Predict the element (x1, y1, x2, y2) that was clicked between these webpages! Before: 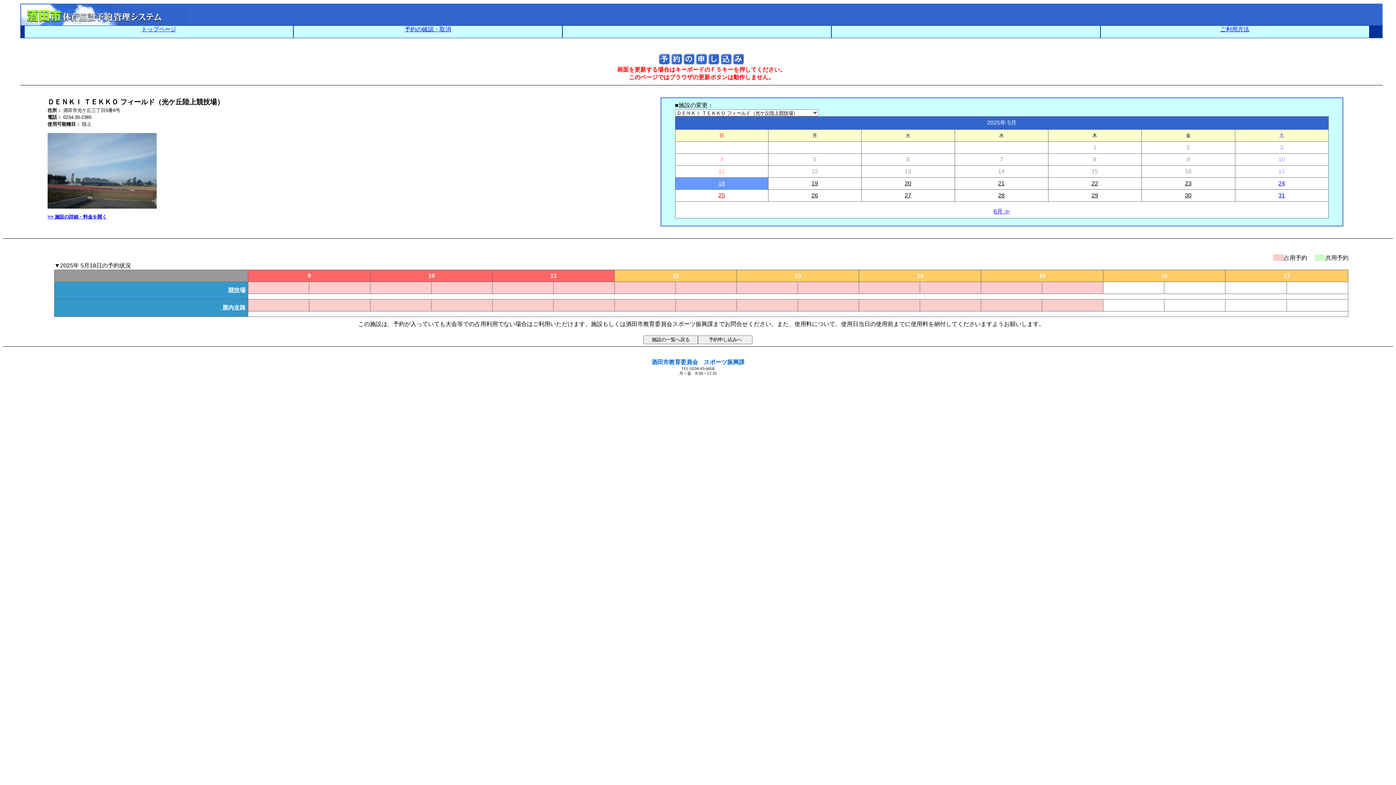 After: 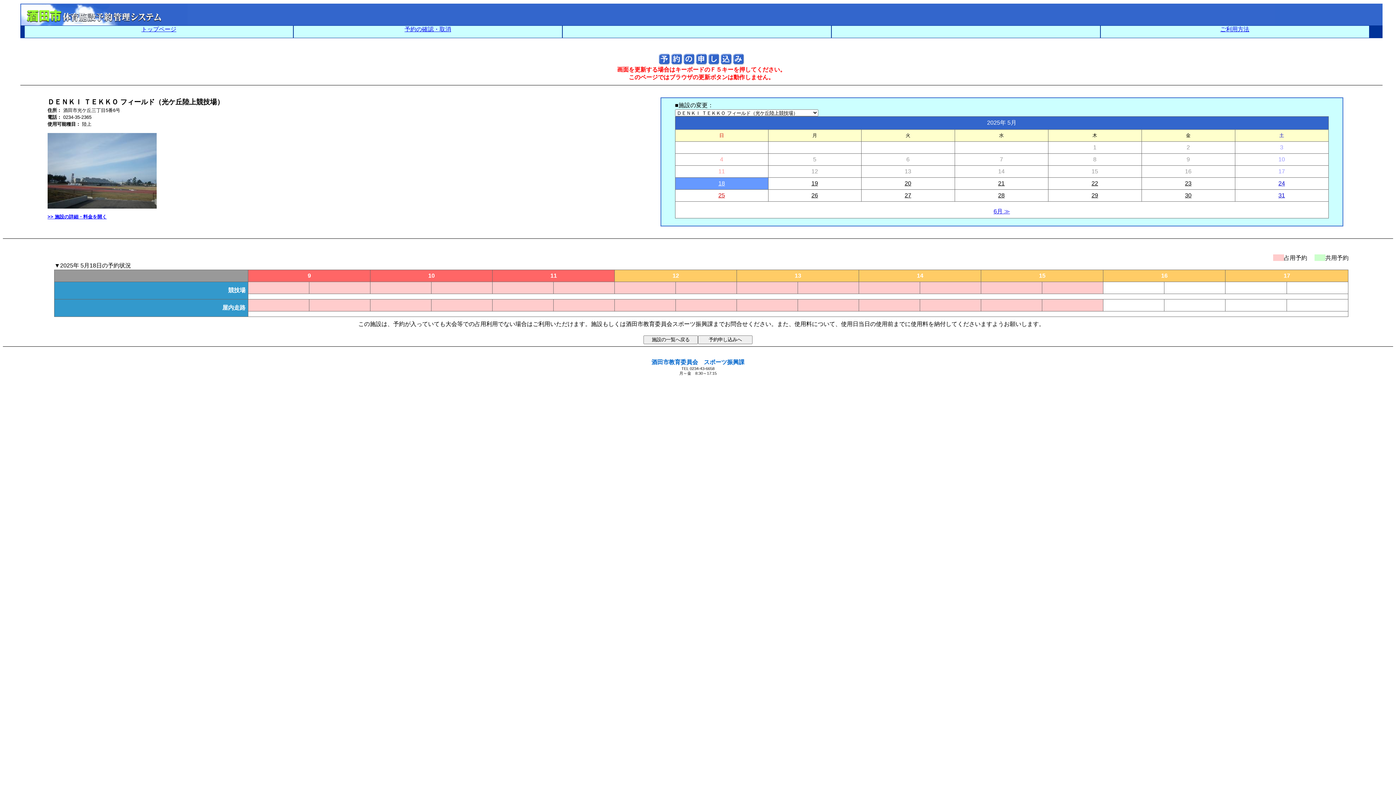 Action: bbox: (957, 168, 1045, 175) label: 14